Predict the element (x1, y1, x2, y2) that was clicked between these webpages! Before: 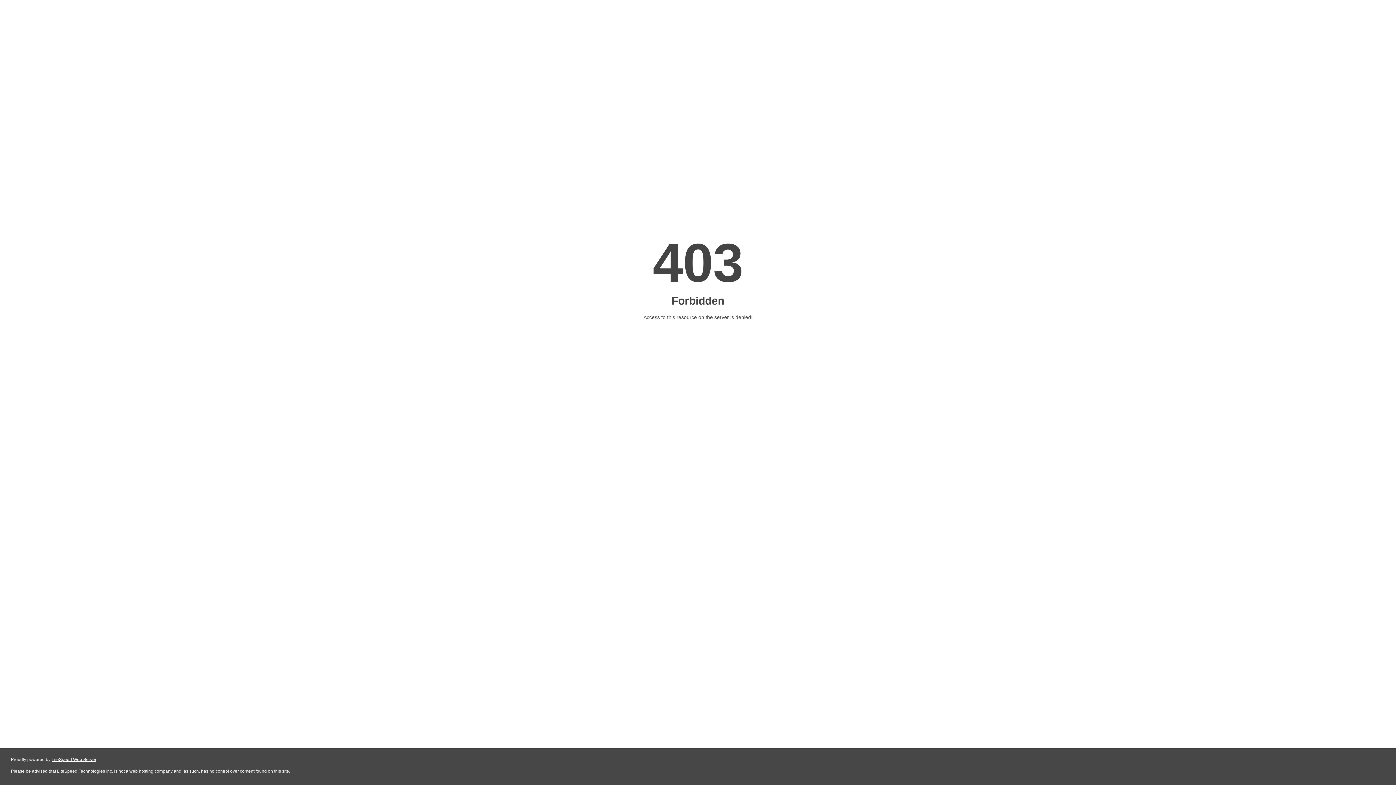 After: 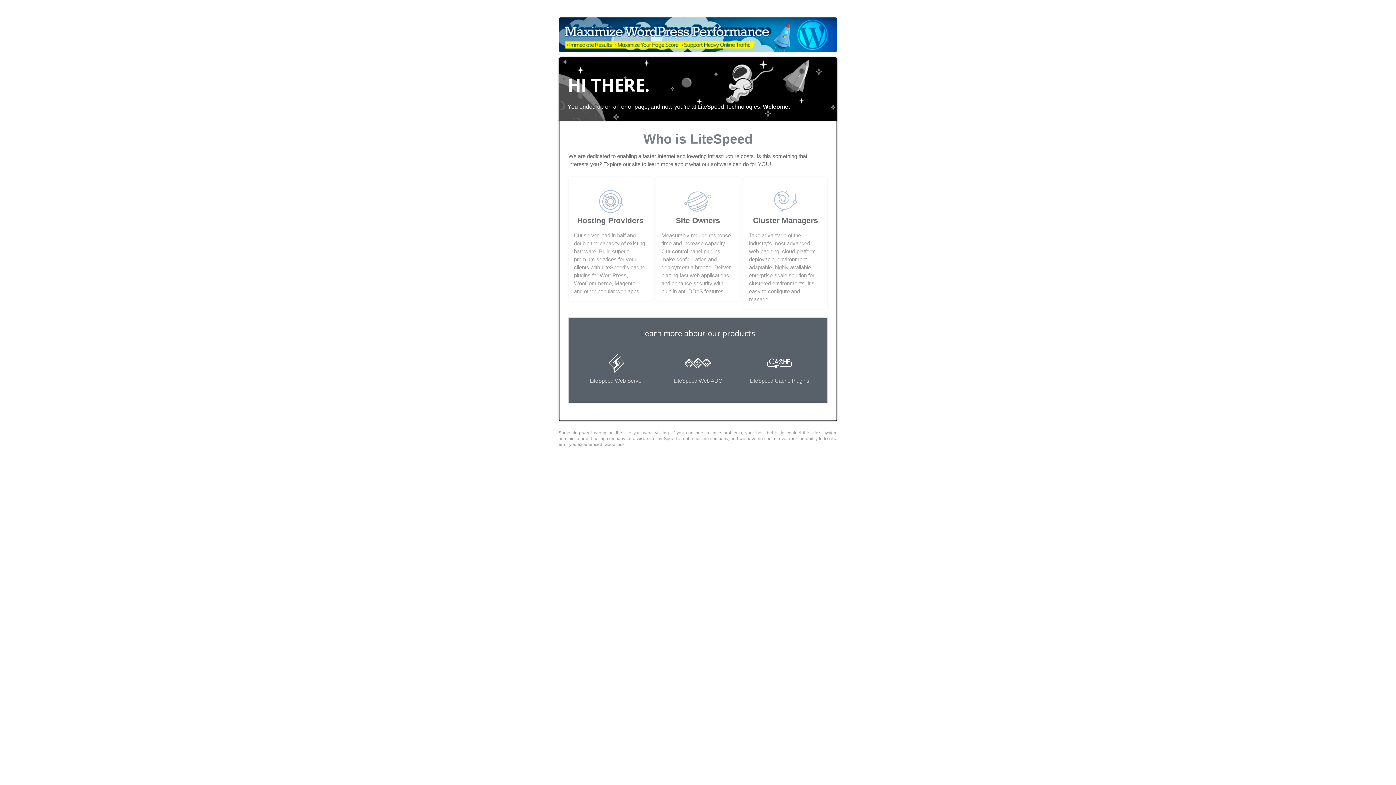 Action: bbox: (51, 757, 96, 762) label: LiteSpeed Web Server